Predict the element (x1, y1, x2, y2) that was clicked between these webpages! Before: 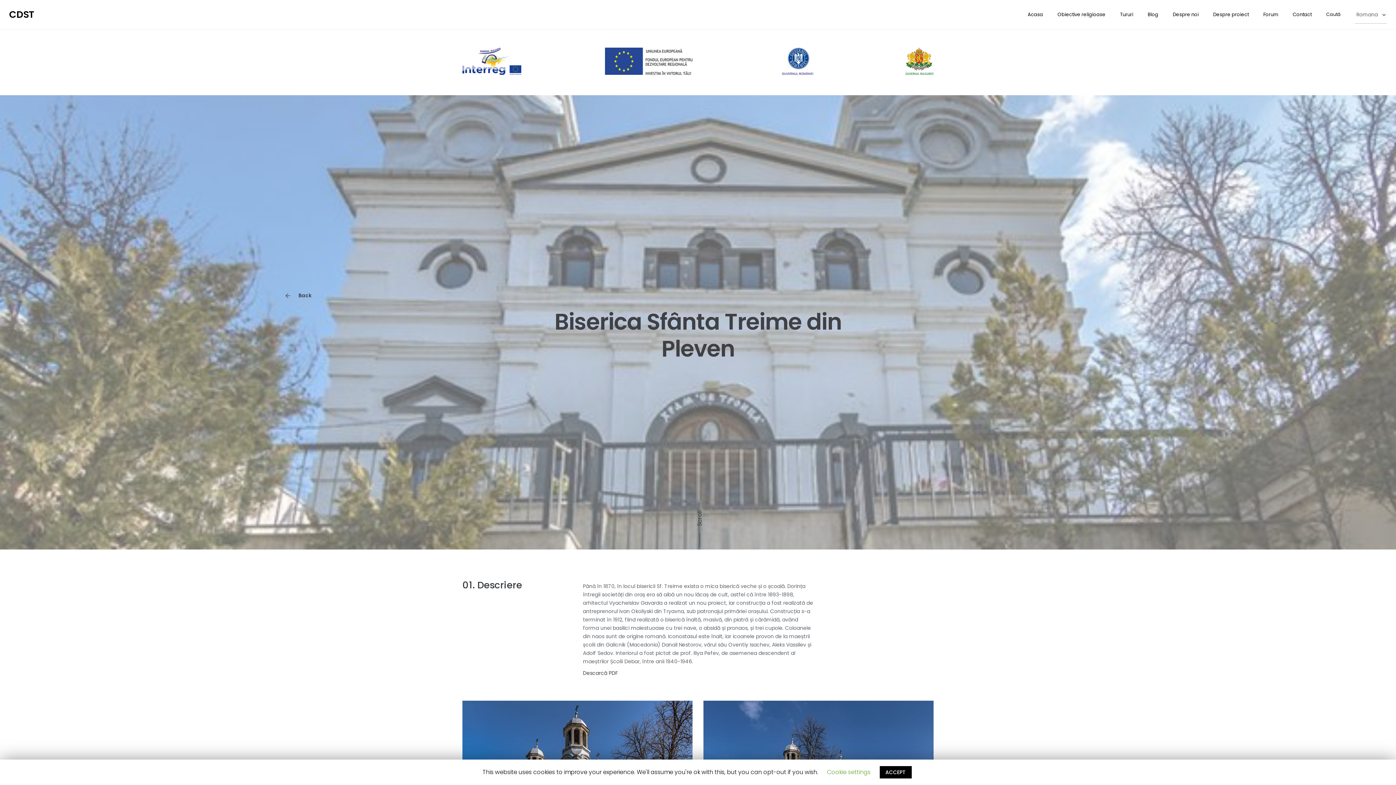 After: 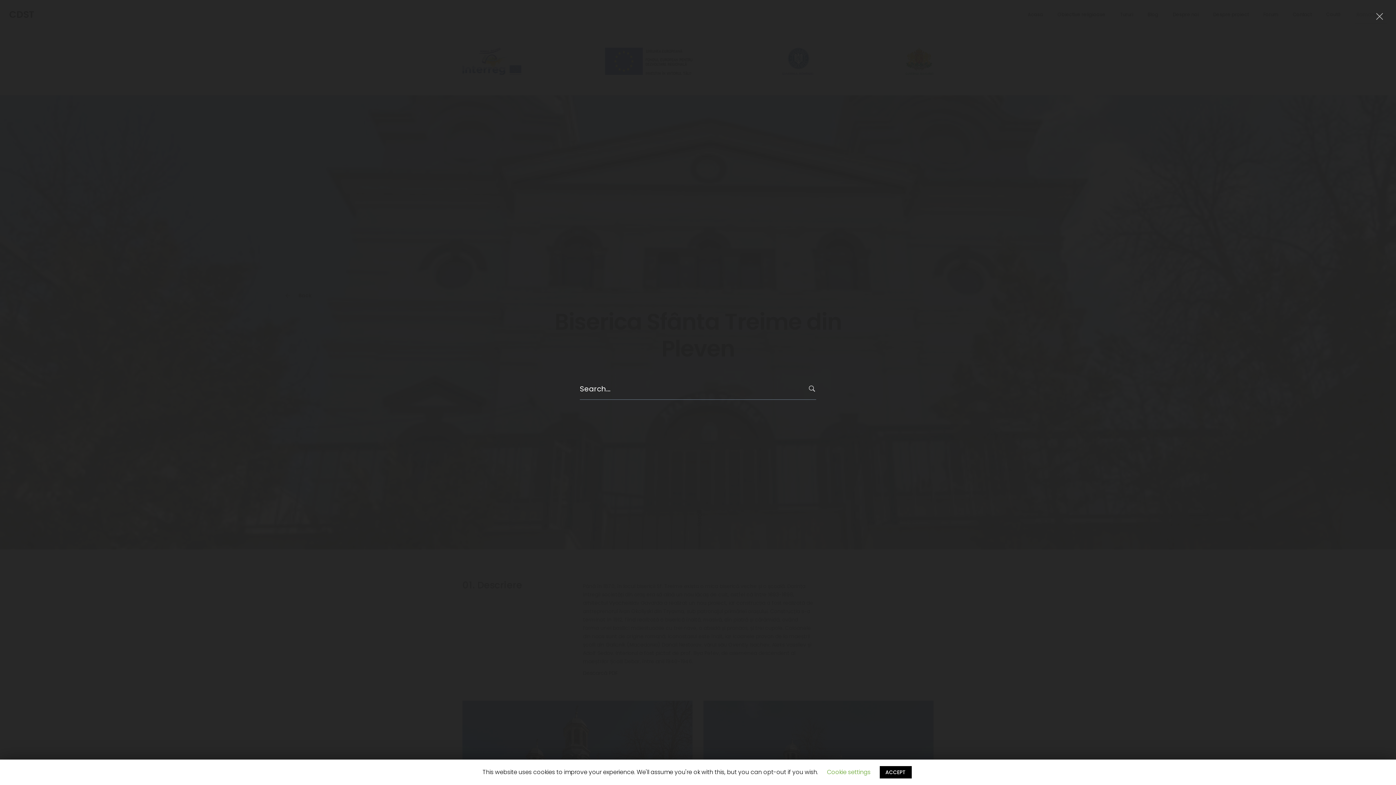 Action: label: Caută bbox: (1319, 0, 1340, 29)